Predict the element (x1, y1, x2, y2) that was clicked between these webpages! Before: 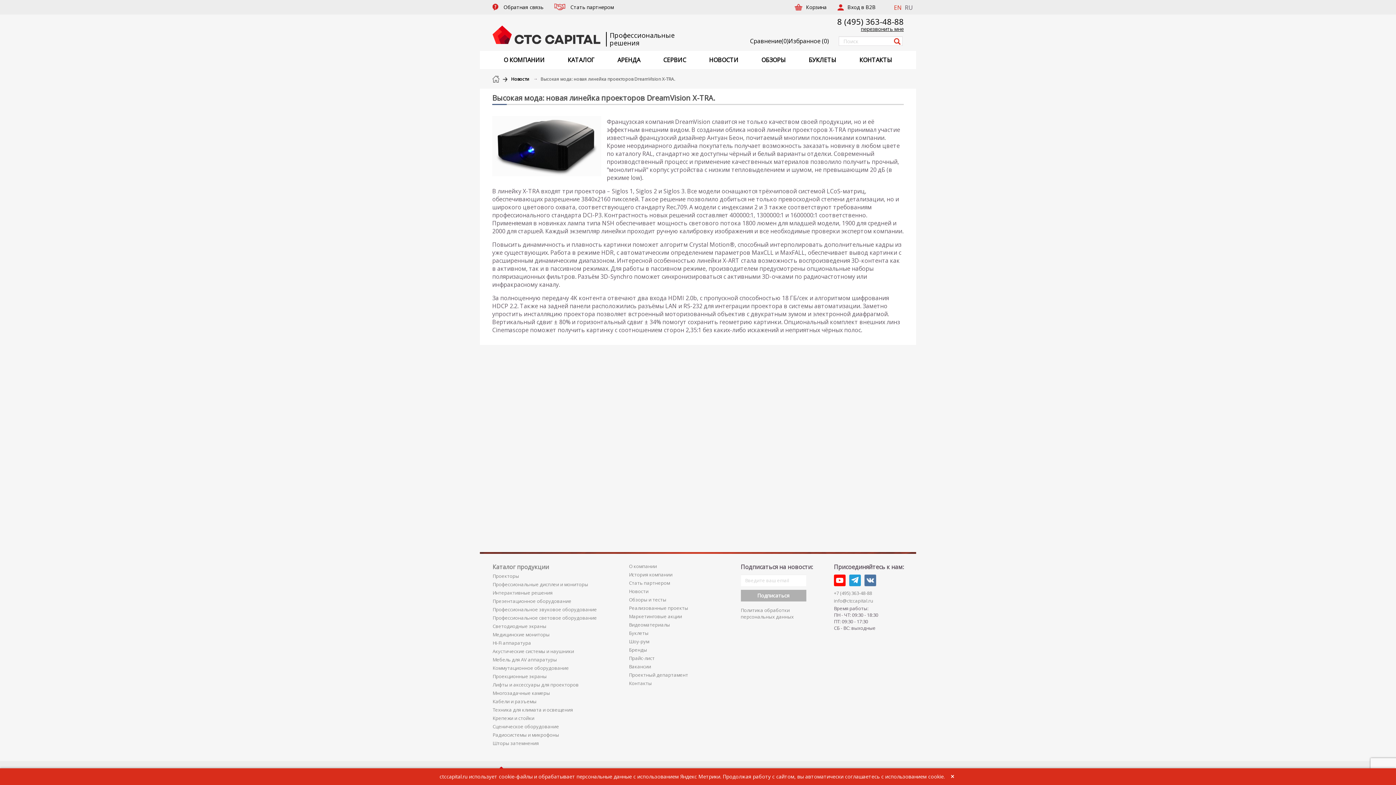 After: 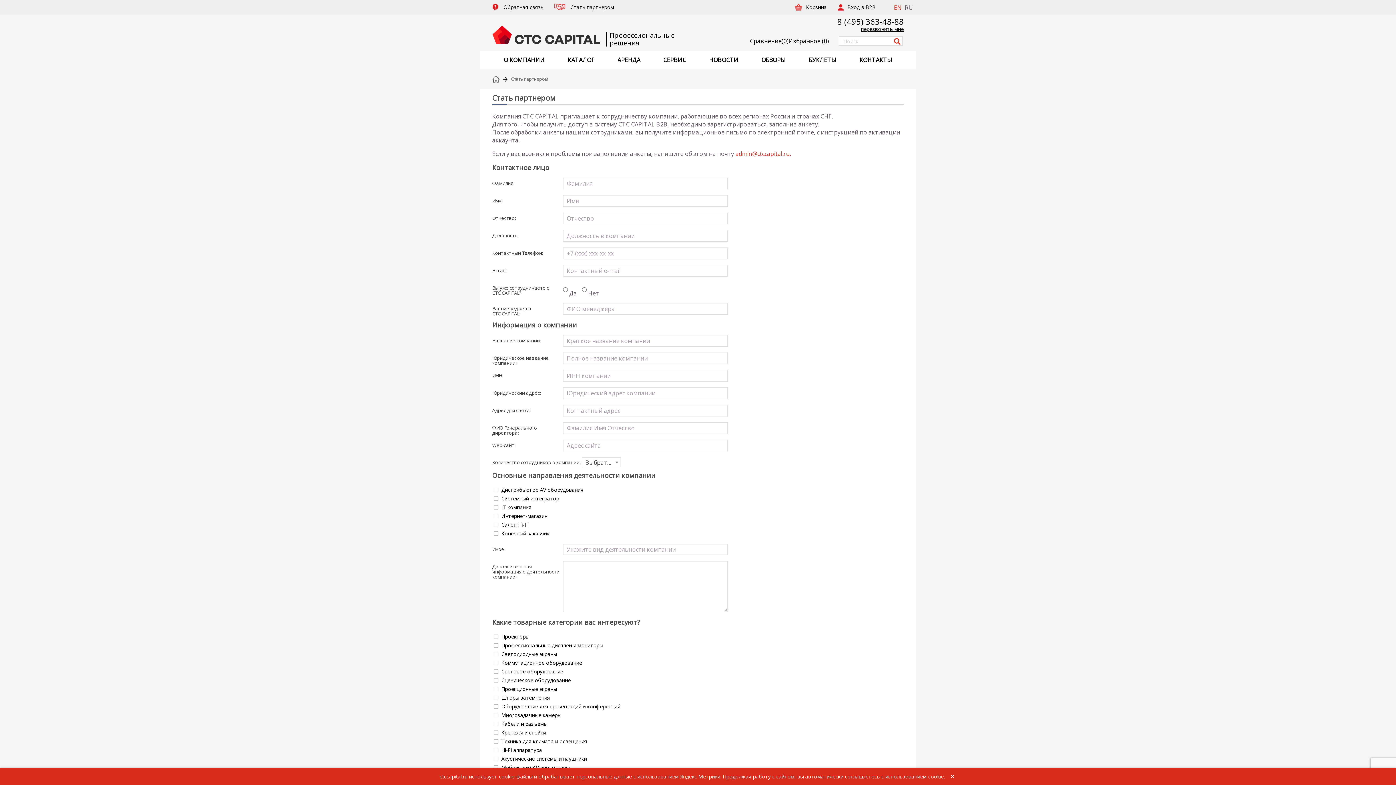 Action: bbox: (554, 0, 614, 14) label:  Стать партнером